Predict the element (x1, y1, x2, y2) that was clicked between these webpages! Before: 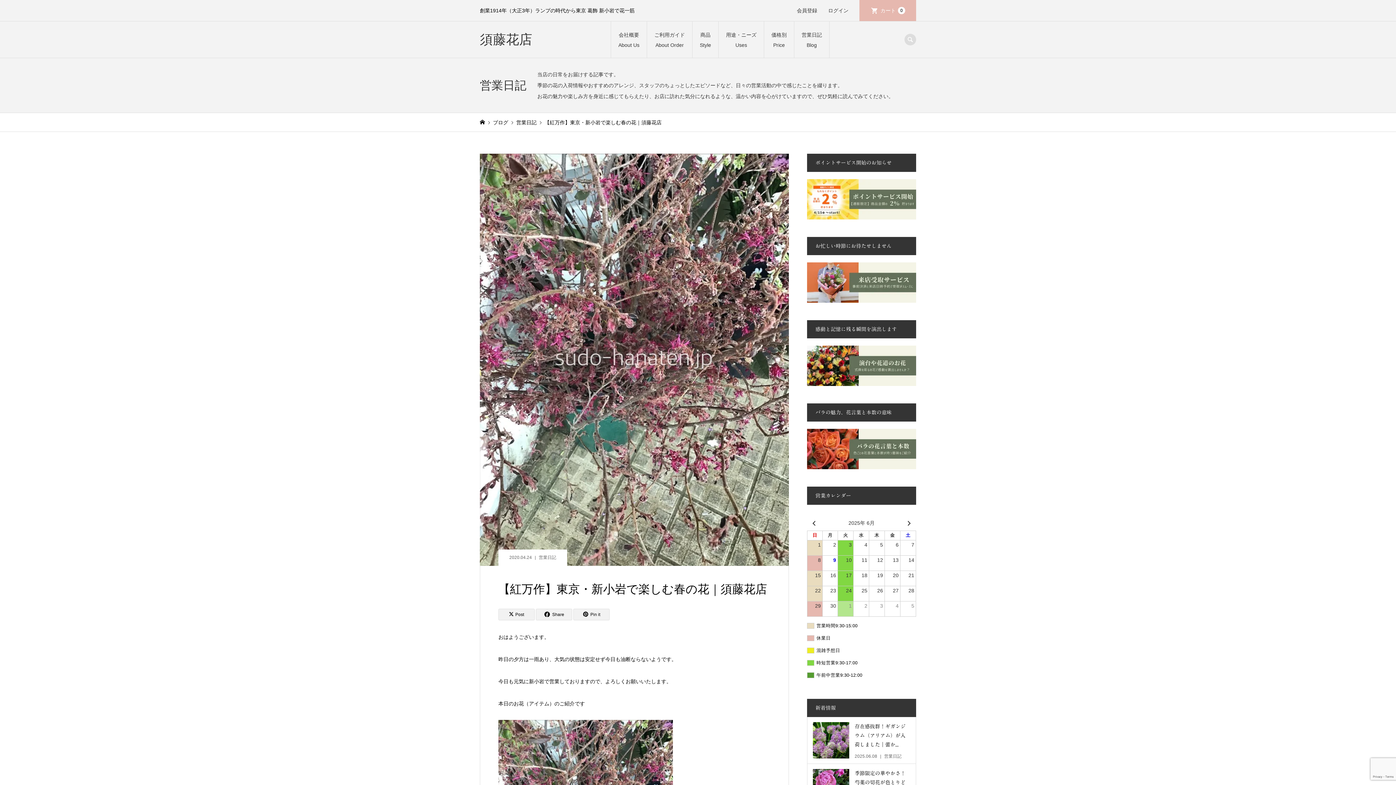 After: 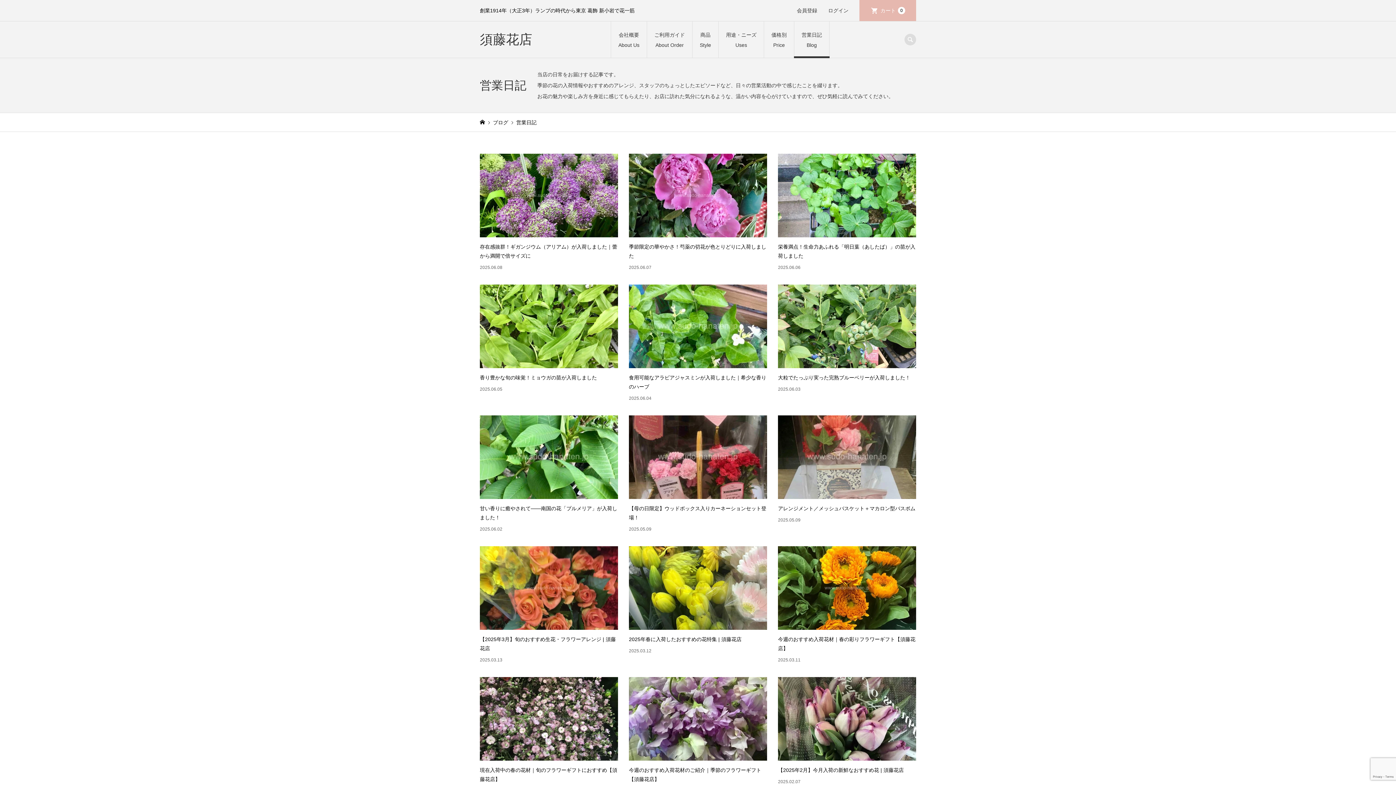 Action: label: 営業日記 bbox: (538, 555, 556, 560)